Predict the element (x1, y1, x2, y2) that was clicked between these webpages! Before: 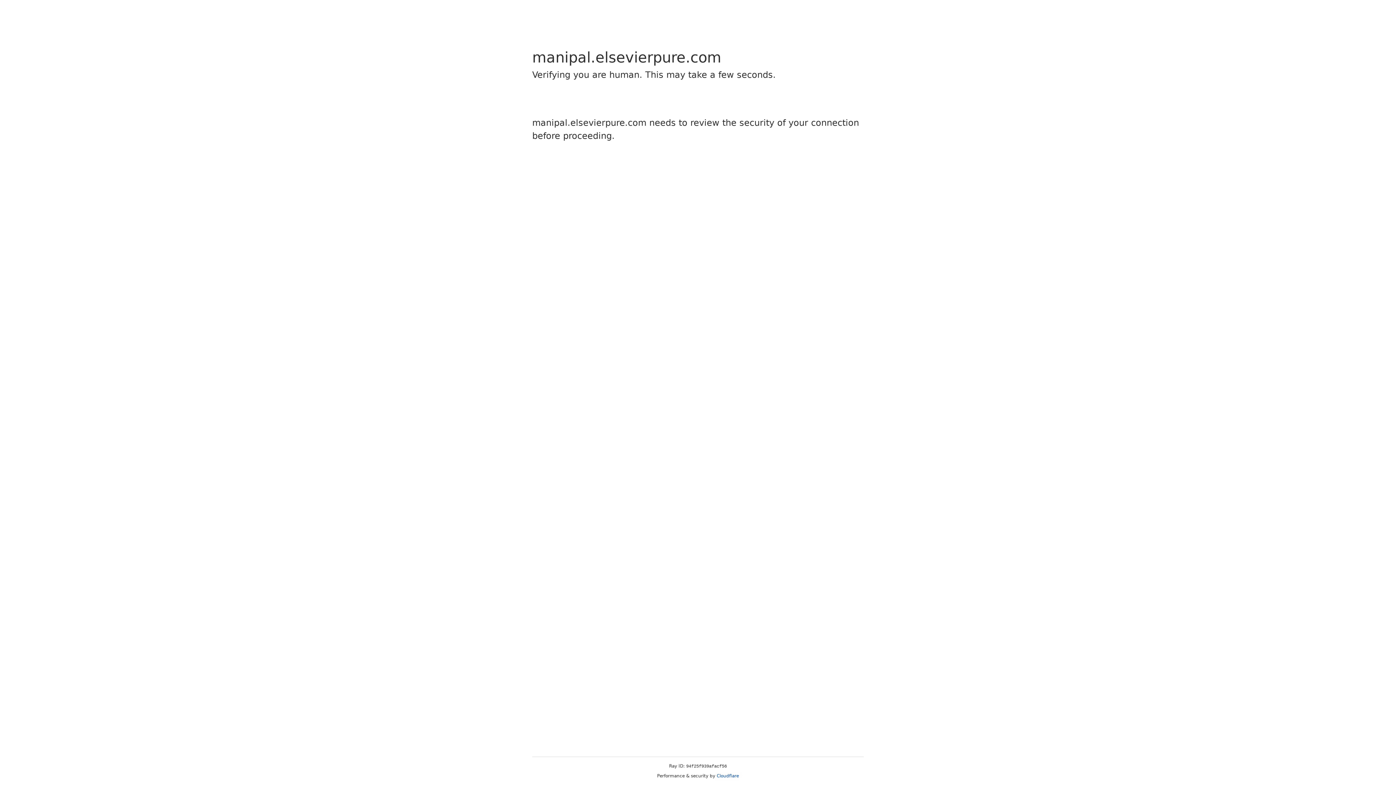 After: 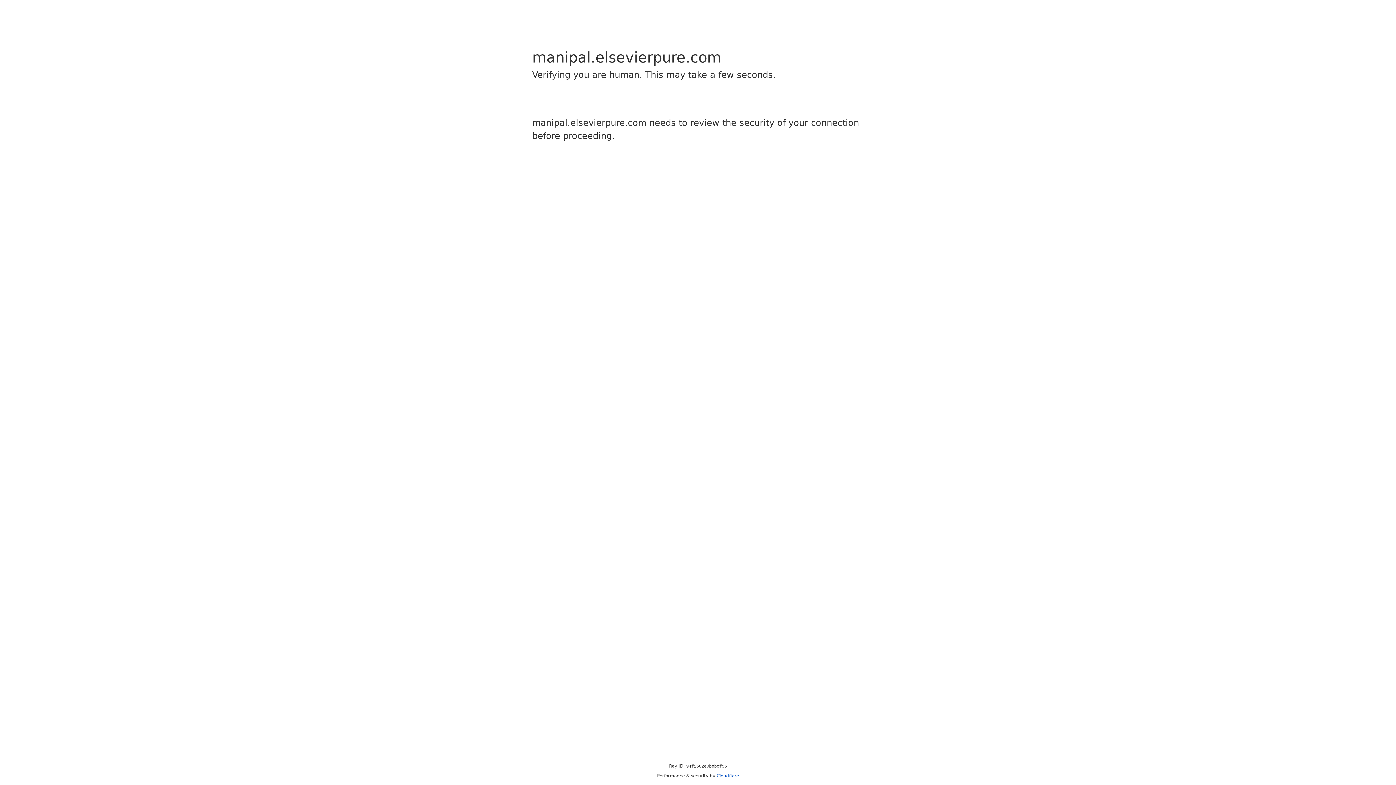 Action: bbox: (716, 773, 739, 778) label: Cloudflare